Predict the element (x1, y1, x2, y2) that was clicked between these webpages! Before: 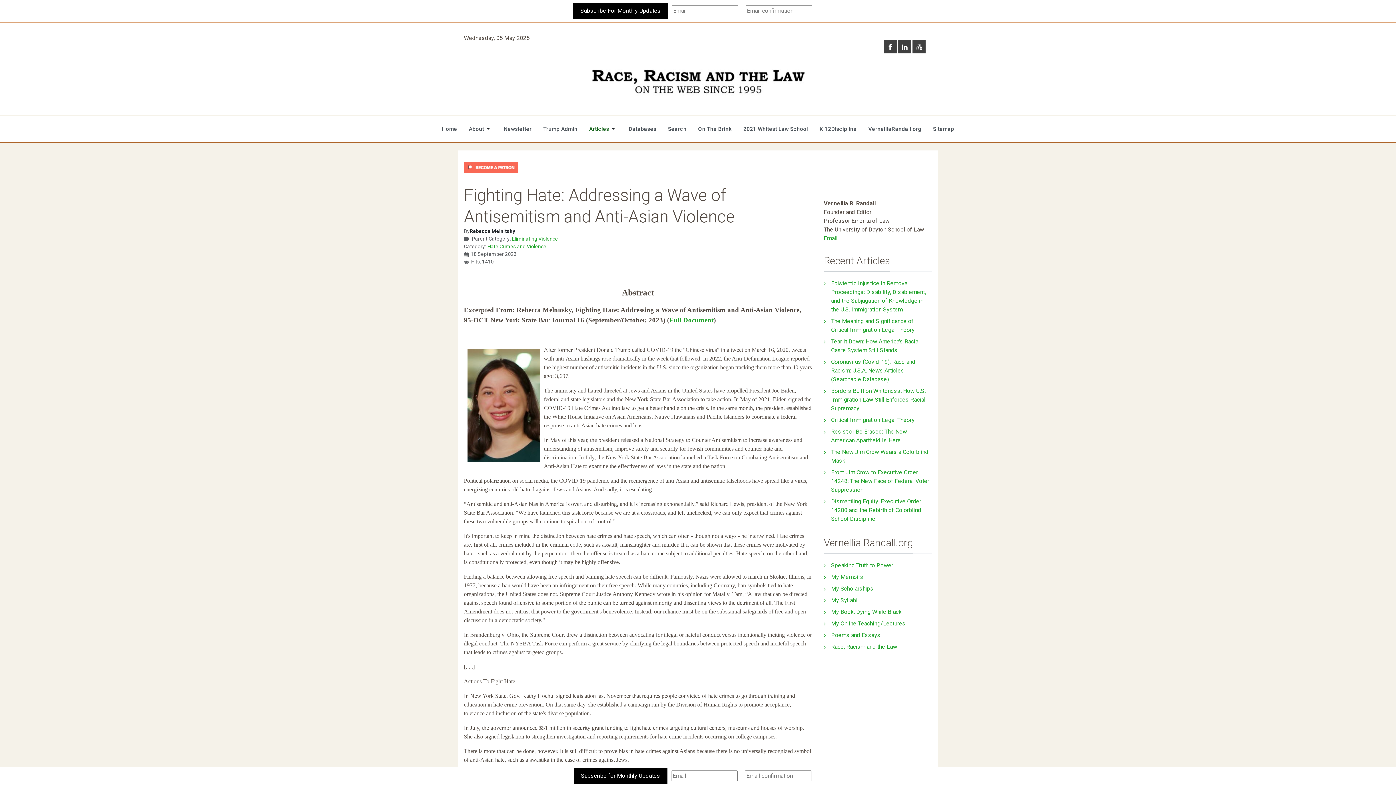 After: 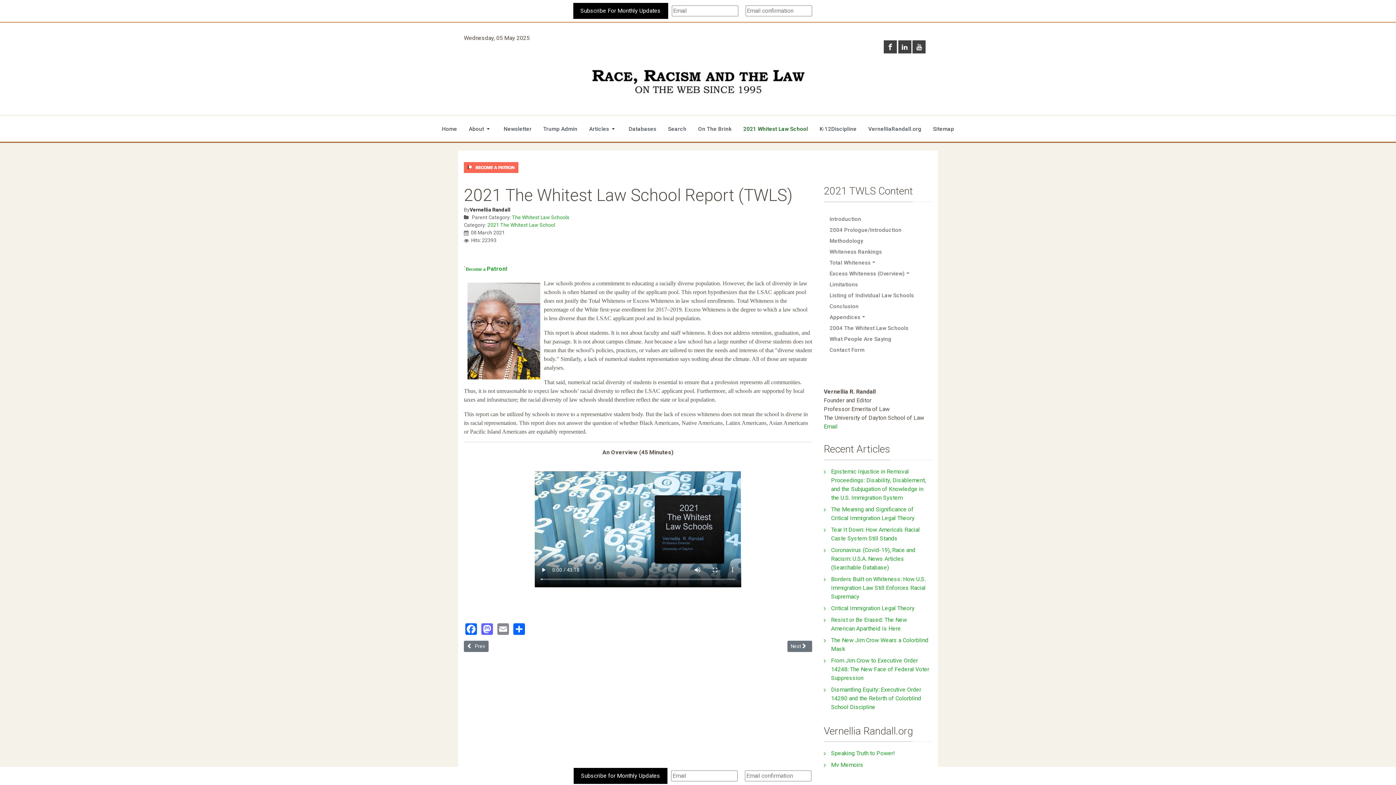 Action: bbox: (737, 116, 814, 141) label: 2021 Whitest Law School